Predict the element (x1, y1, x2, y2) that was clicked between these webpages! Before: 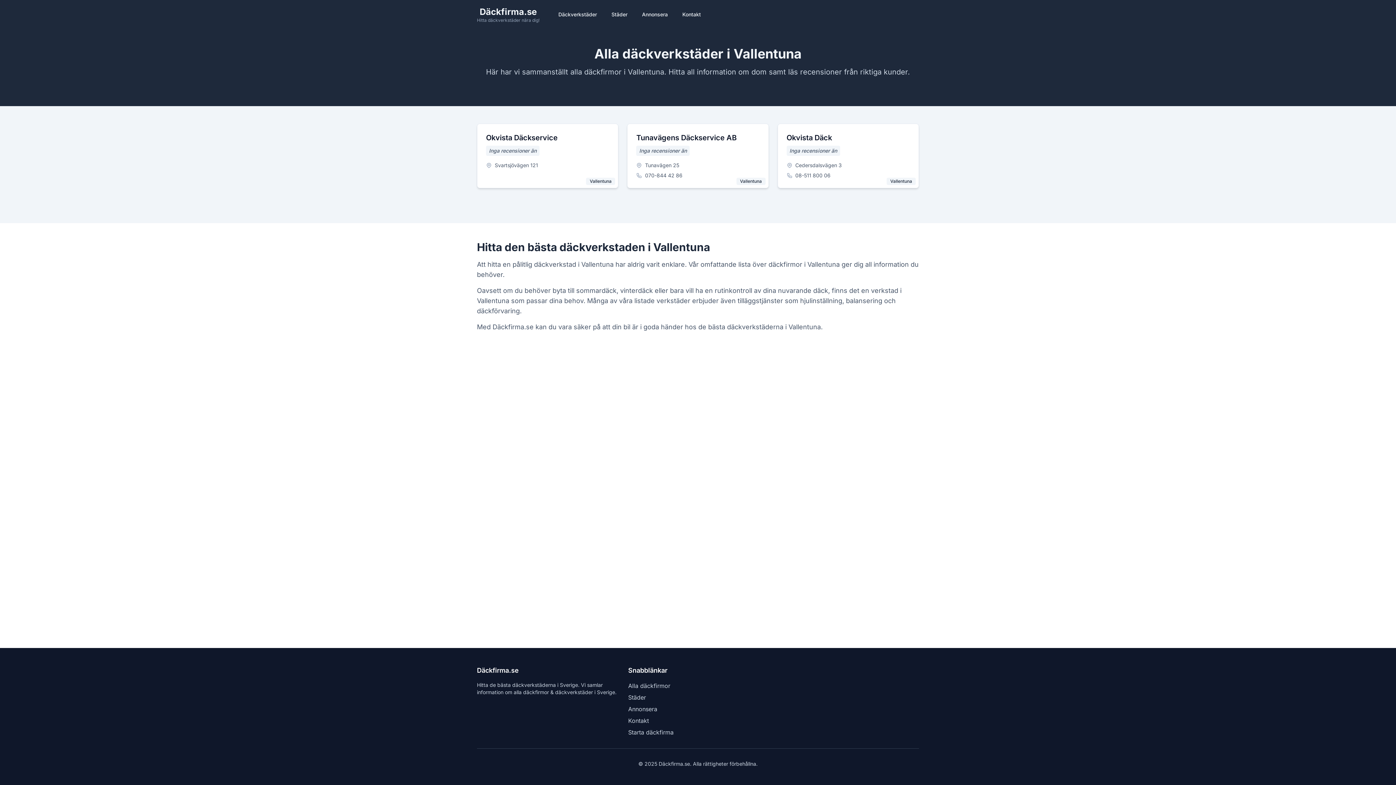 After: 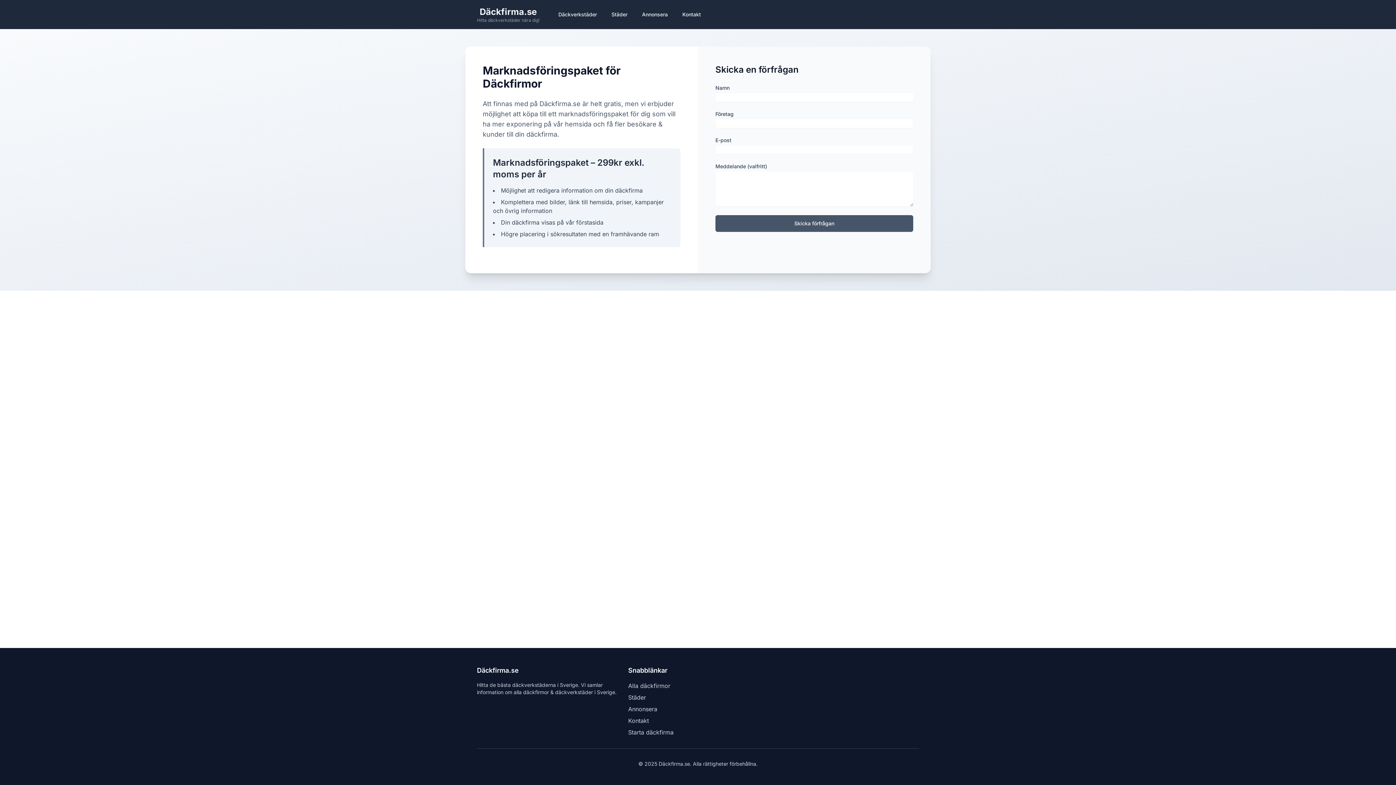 Action: bbox: (637, 8, 672, 21) label: Annonsera